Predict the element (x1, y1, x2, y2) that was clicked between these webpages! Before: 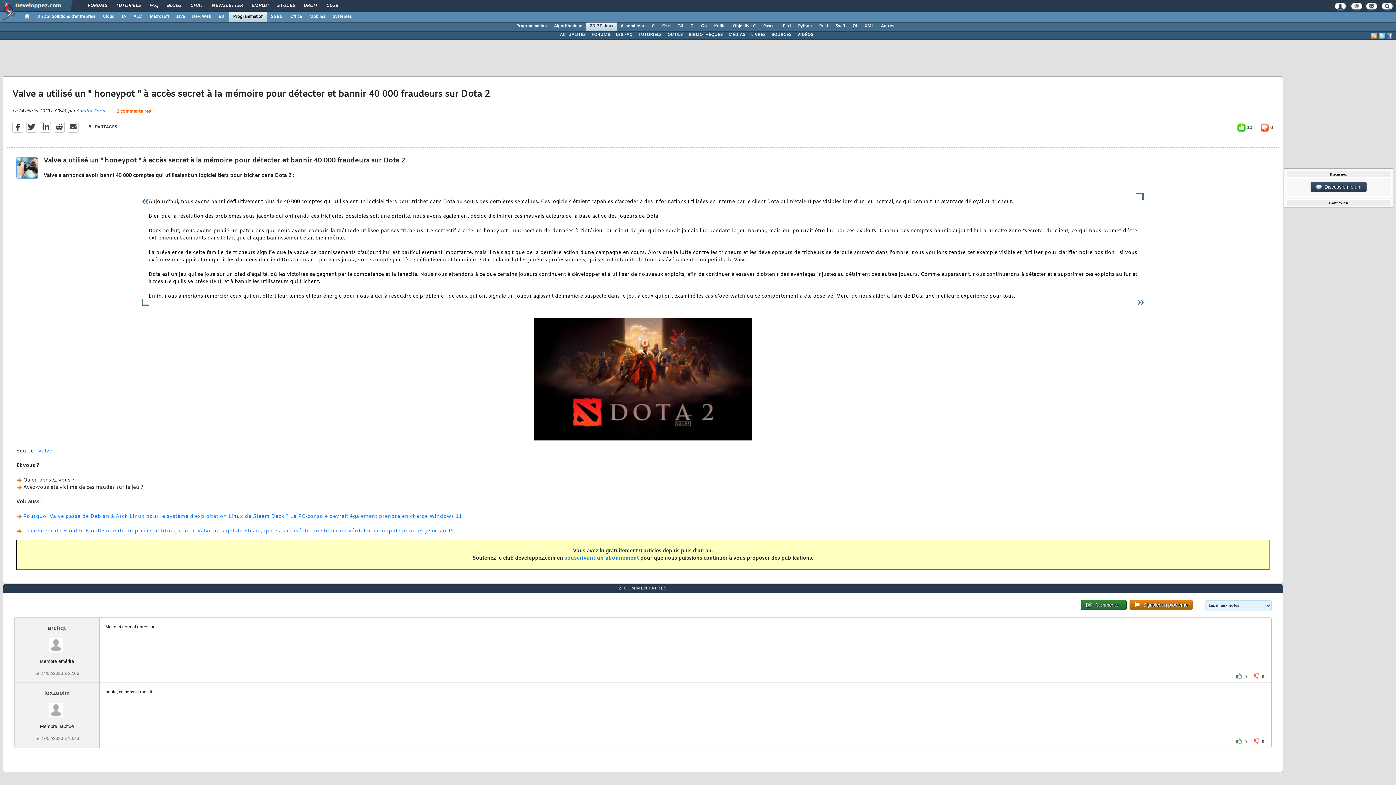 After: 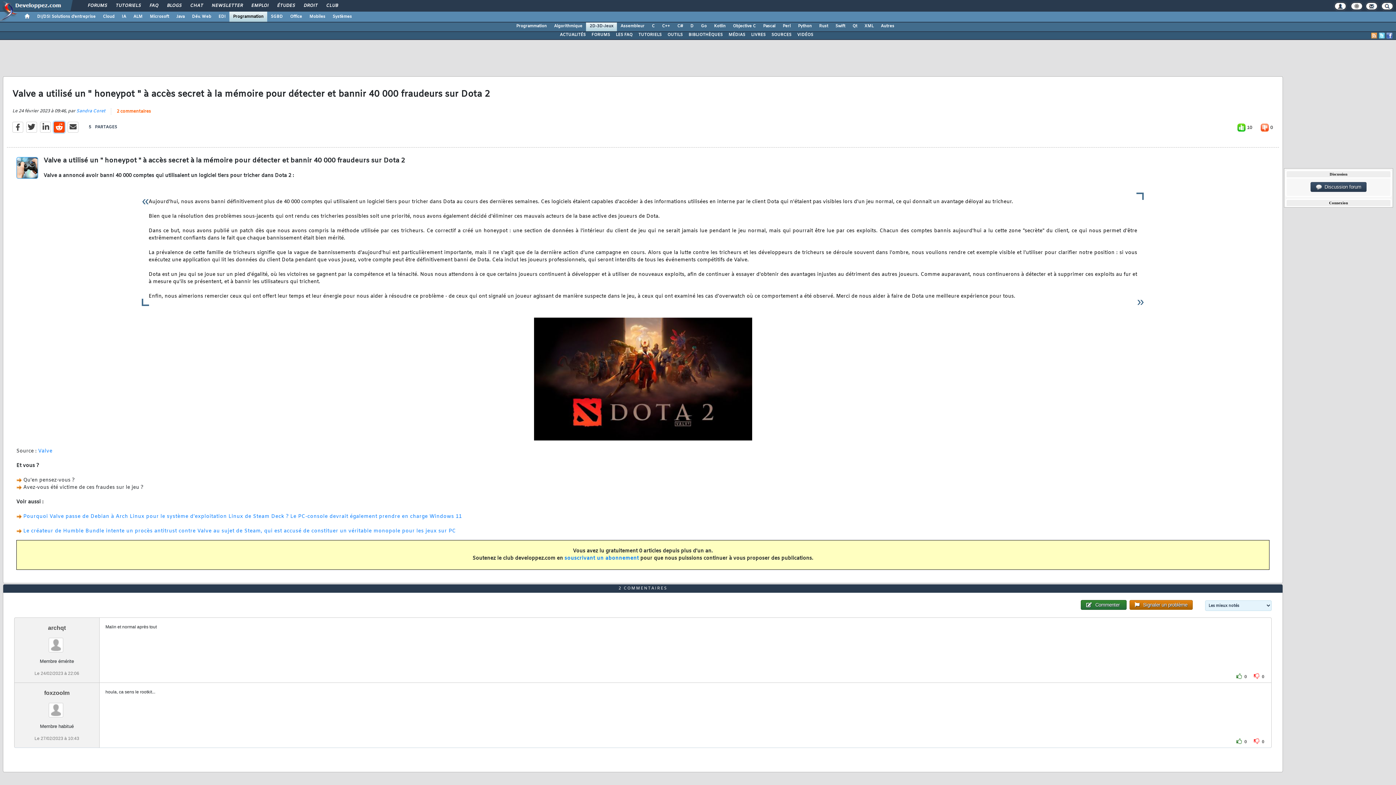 Action: bbox: (53, 121, 64, 132)